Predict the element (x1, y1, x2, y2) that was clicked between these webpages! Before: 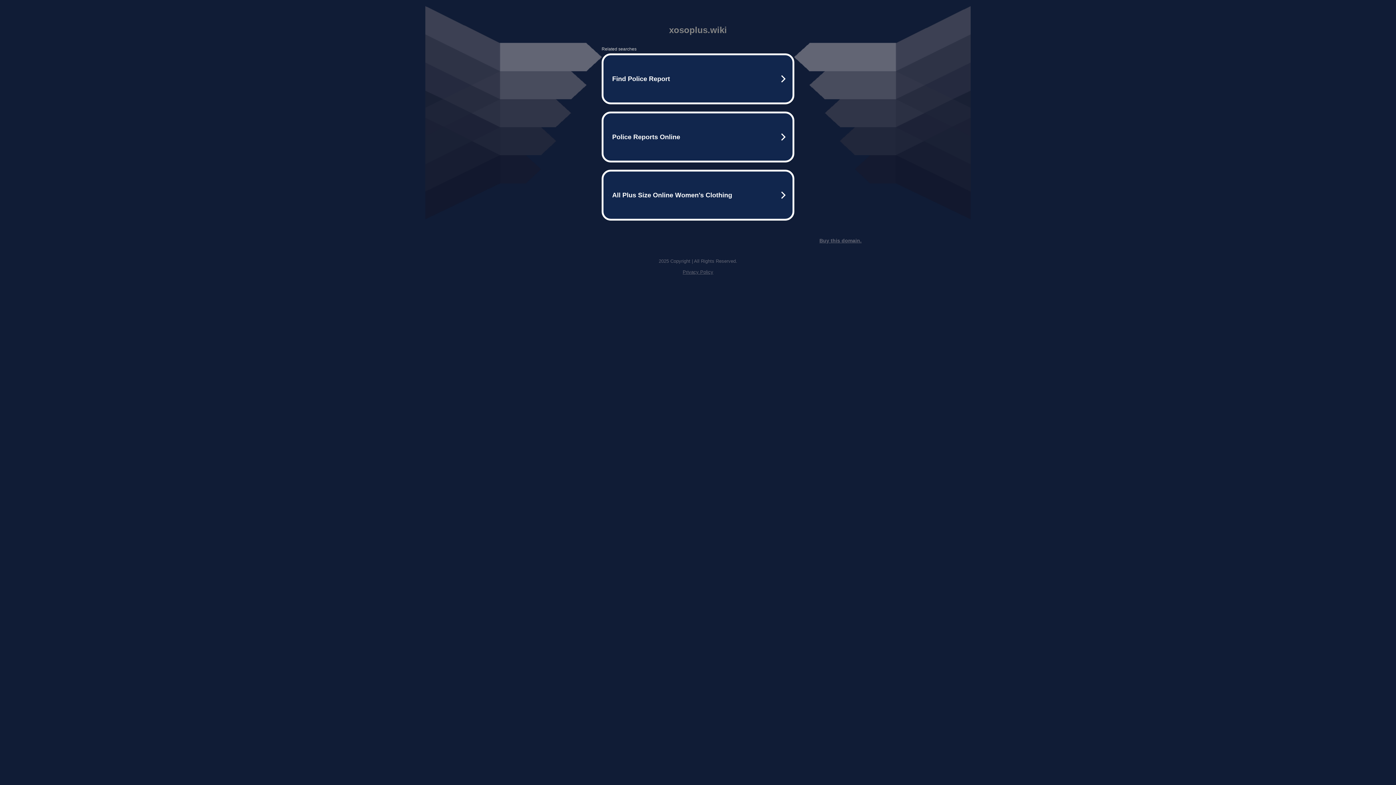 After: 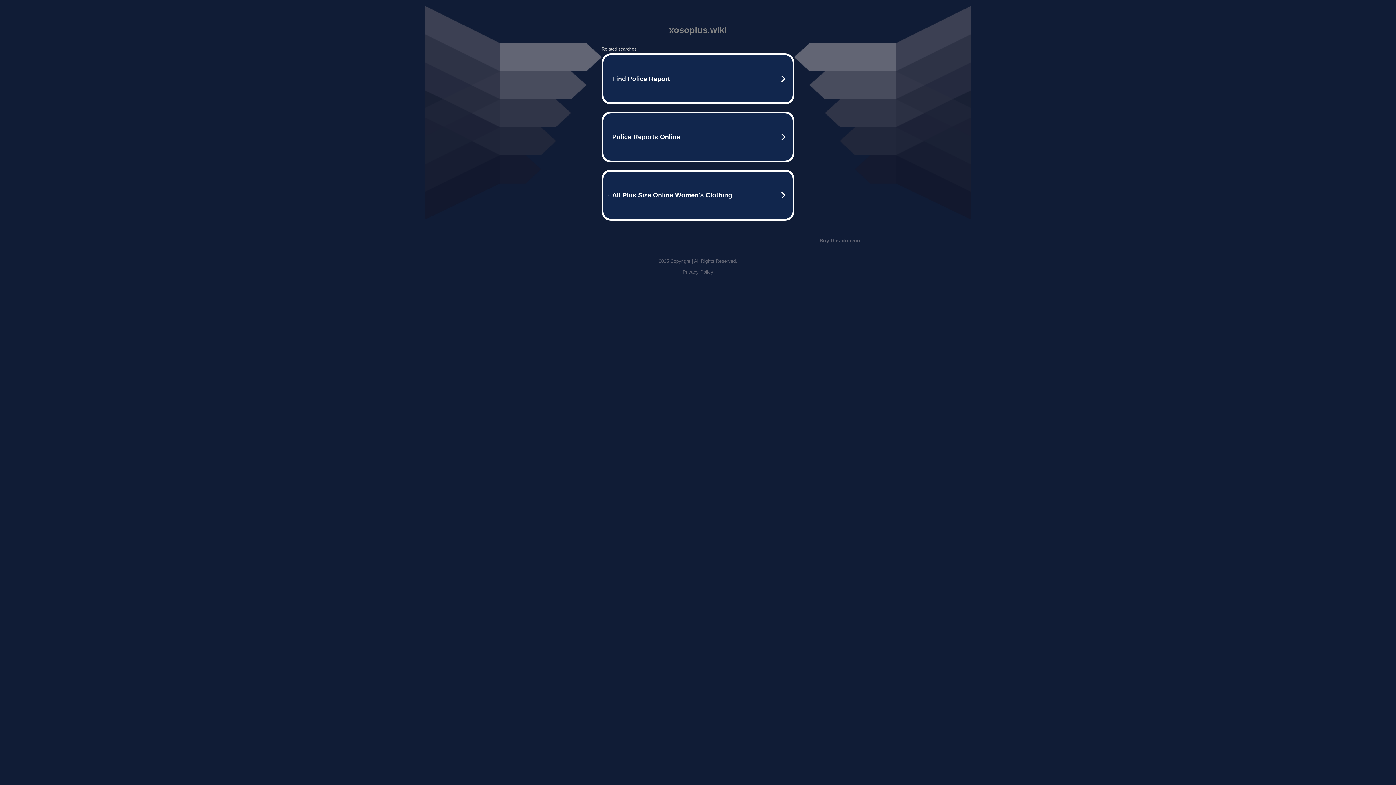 Action: label: Buy this domain. bbox: (819, 237, 861, 243)